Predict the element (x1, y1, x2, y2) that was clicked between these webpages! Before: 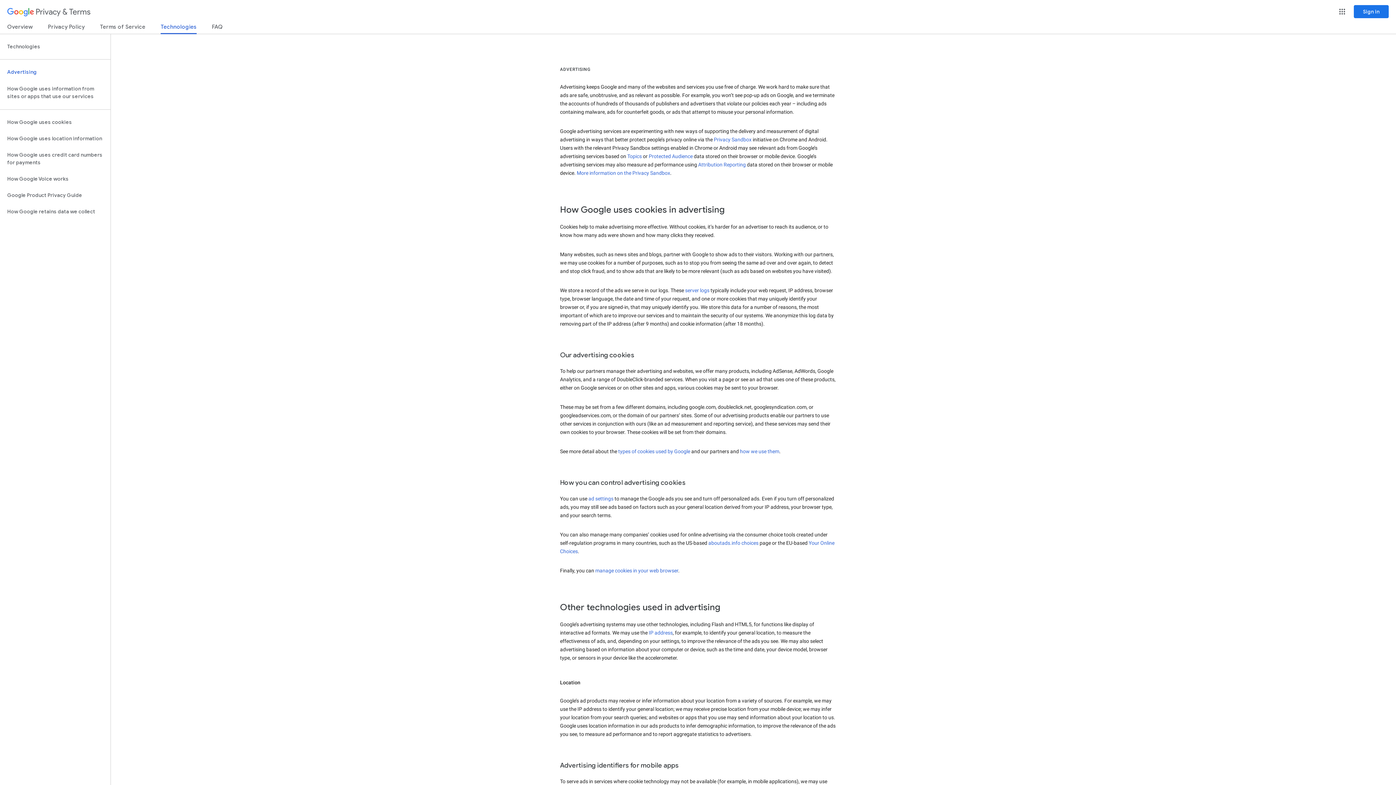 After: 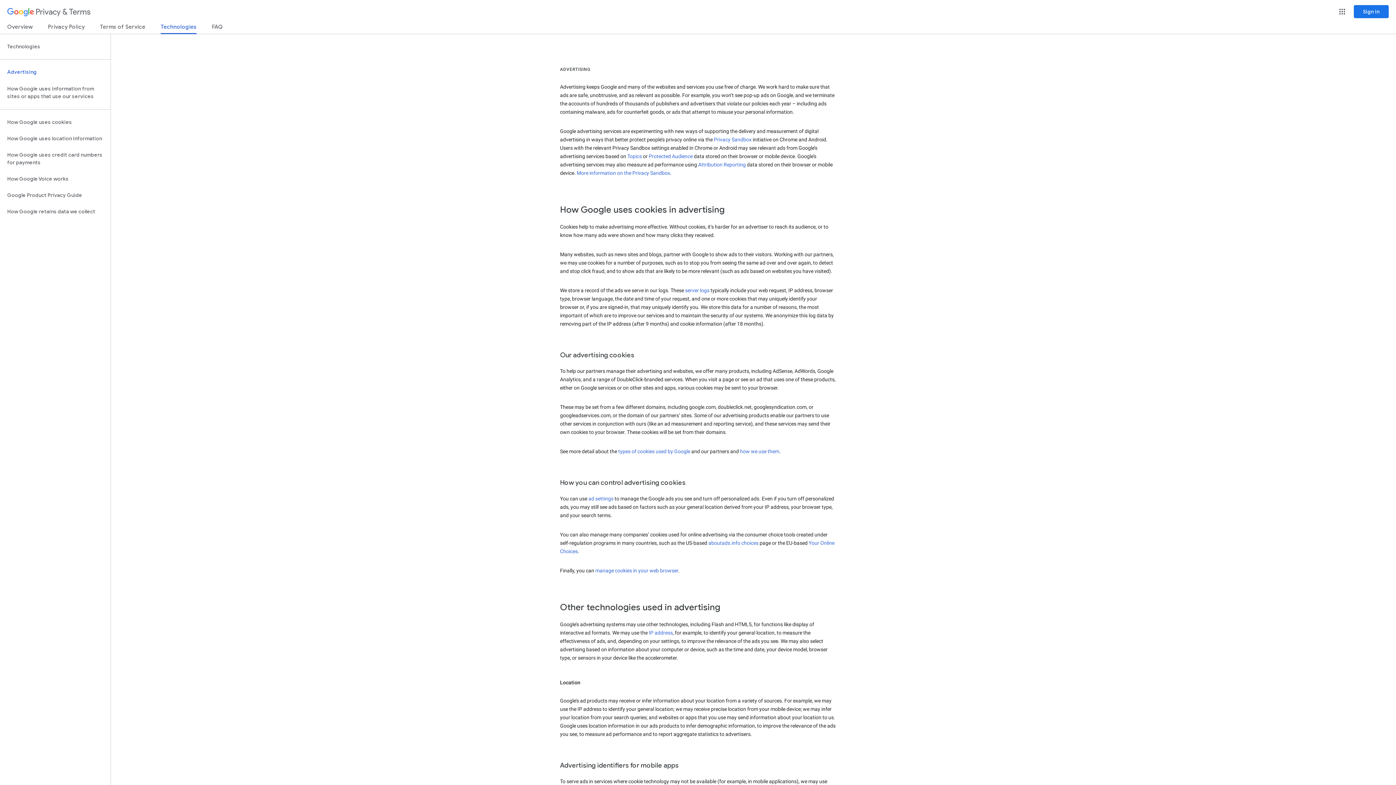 Action: label: Topics bbox: (627, 153, 642, 159)